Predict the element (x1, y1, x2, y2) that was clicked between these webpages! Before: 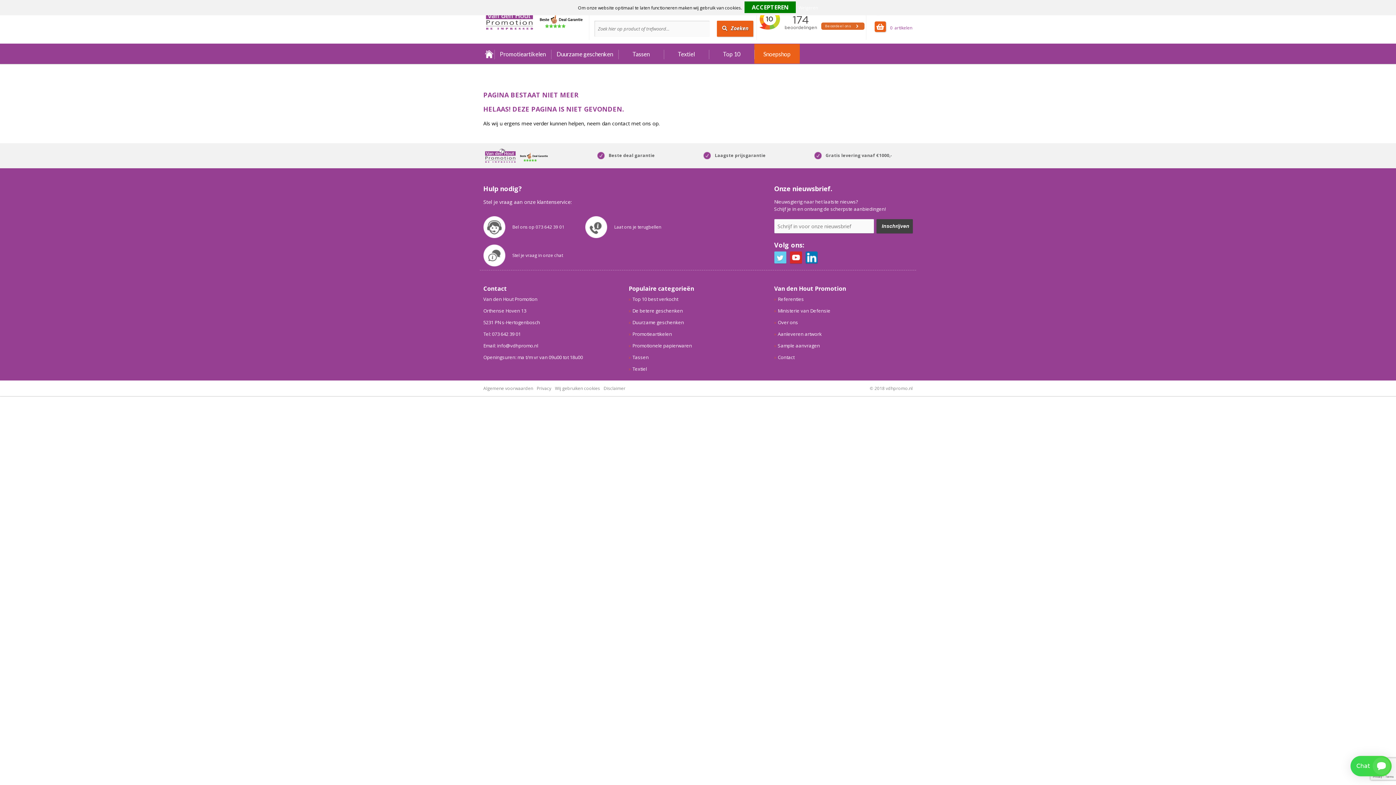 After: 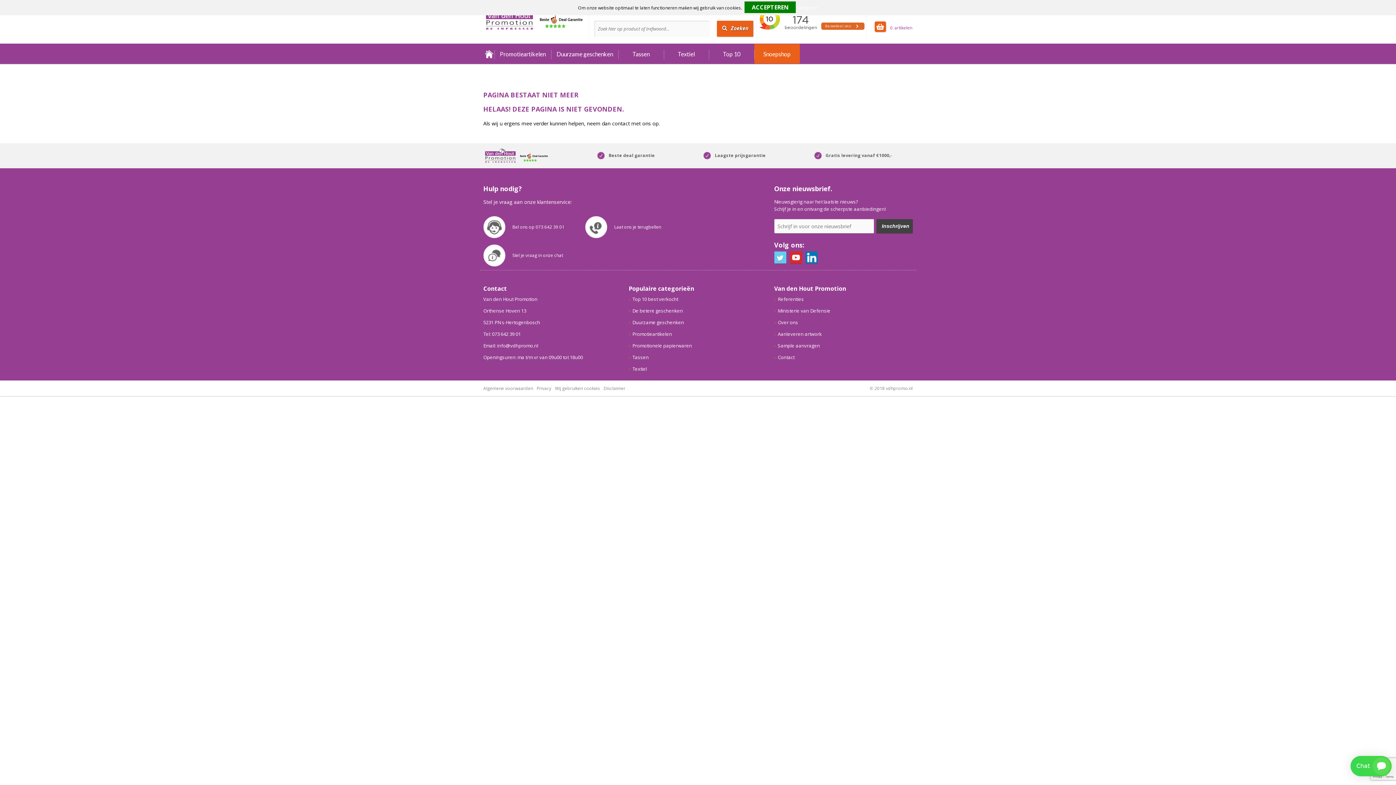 Action: label: Bel ons op 073 642 39 01 bbox: (483, 218, 585, 238)